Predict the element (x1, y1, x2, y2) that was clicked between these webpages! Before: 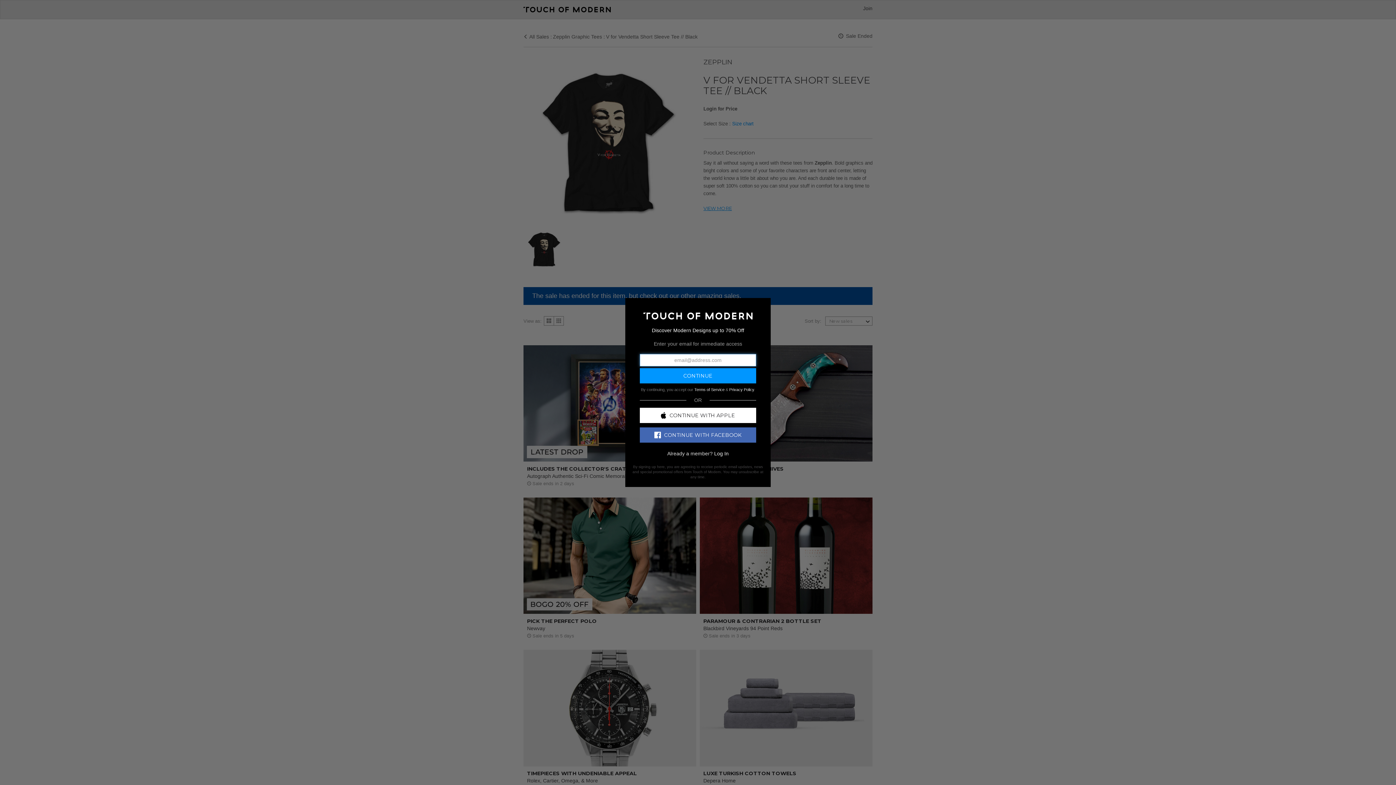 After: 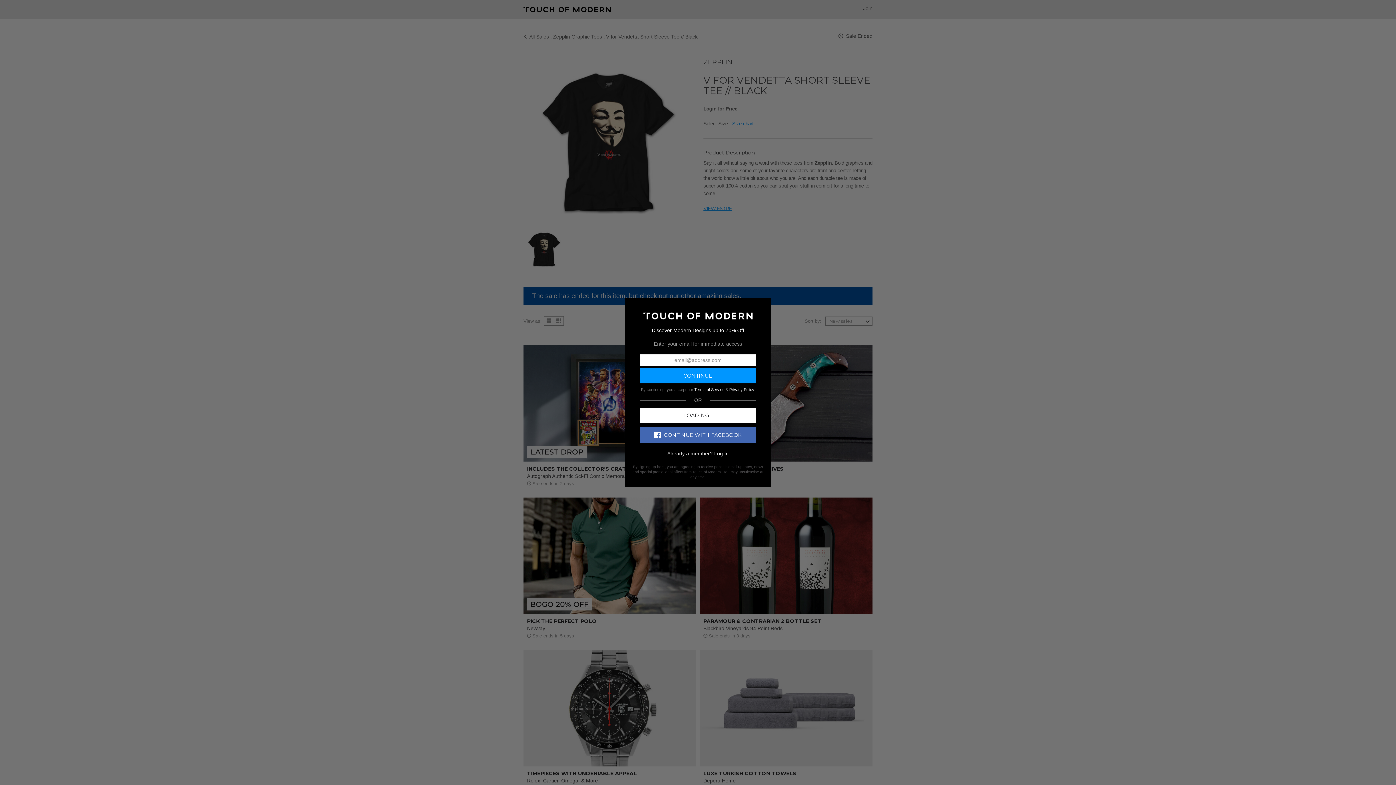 Action: bbox: (640, 407, 756, 423) label: CONTINUE WITH APPLE